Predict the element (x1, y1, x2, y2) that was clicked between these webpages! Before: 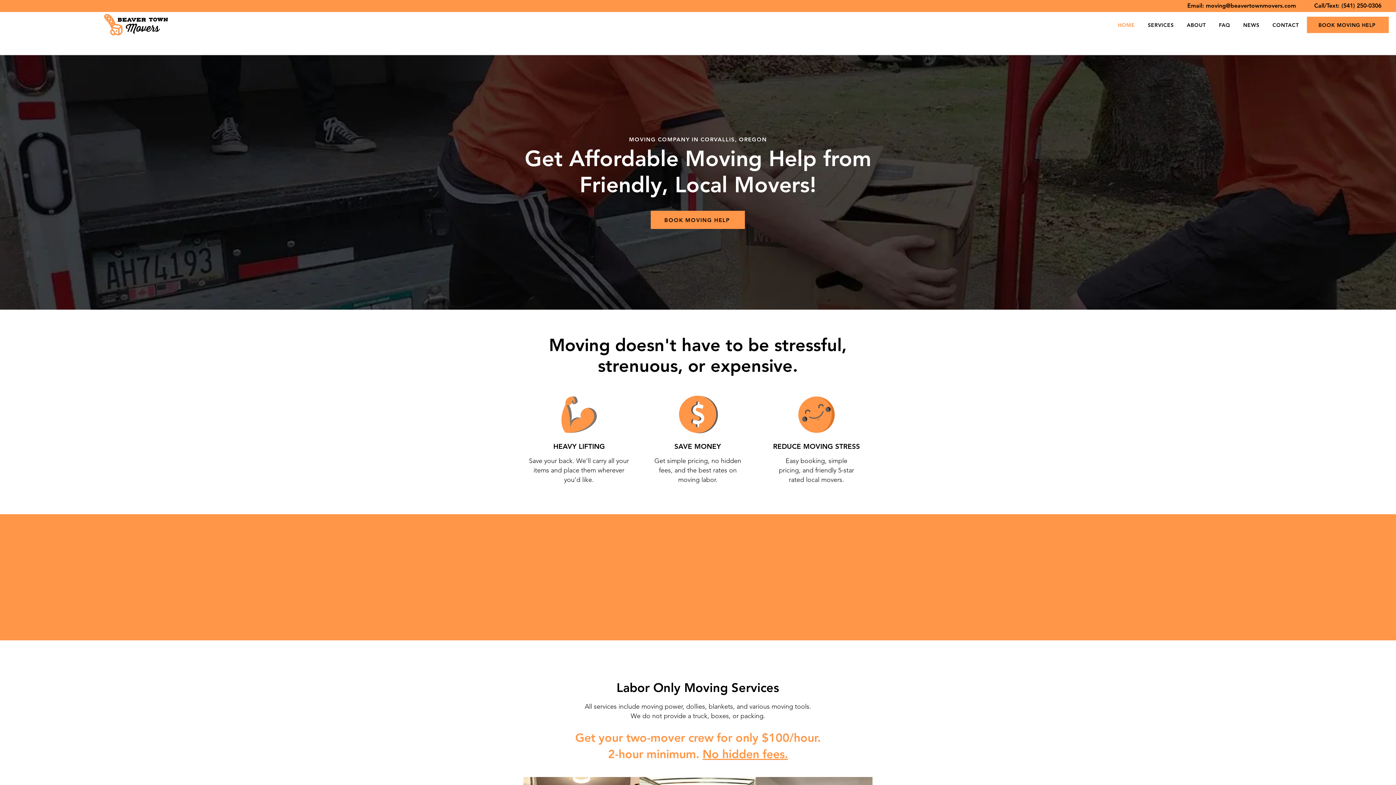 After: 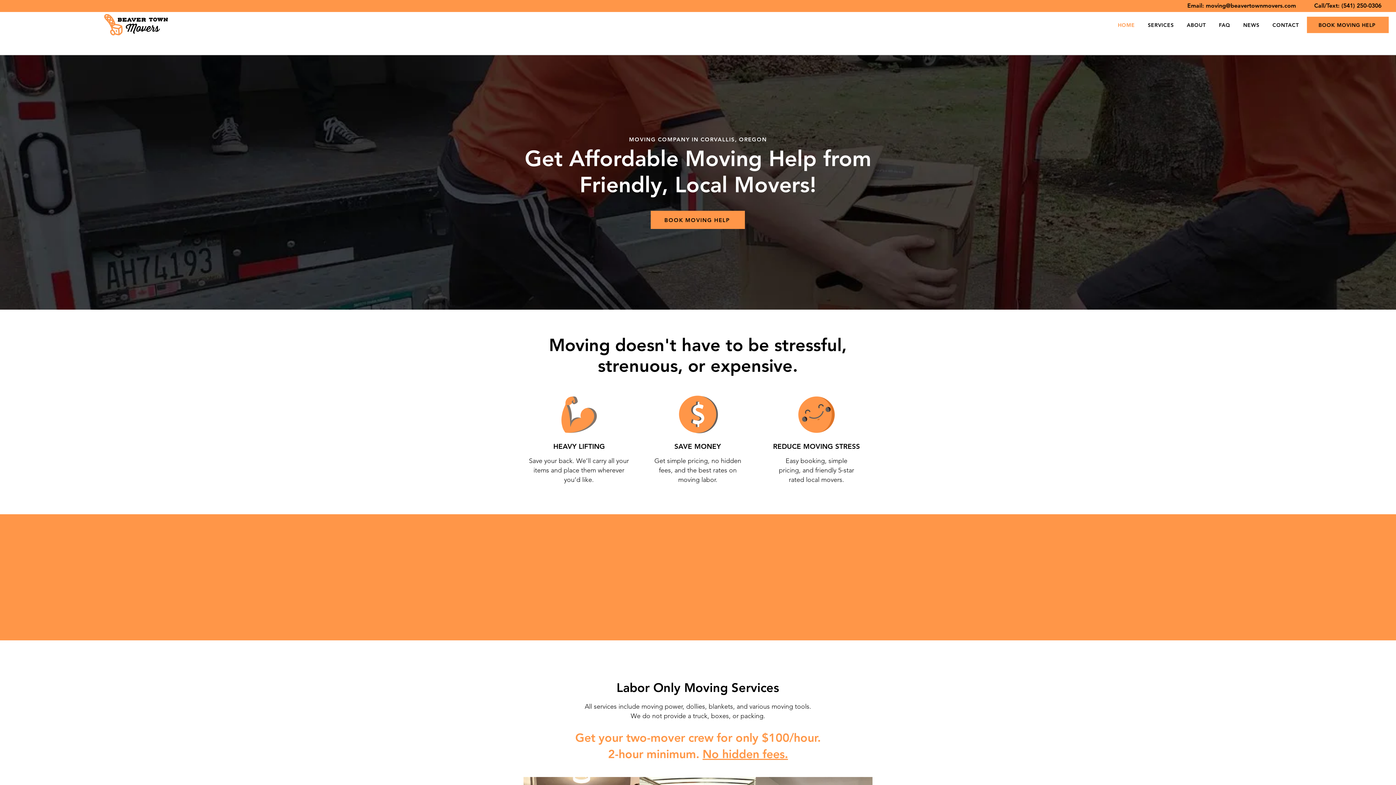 Action: bbox: (1113, 18, 1140, 32) label: HOME